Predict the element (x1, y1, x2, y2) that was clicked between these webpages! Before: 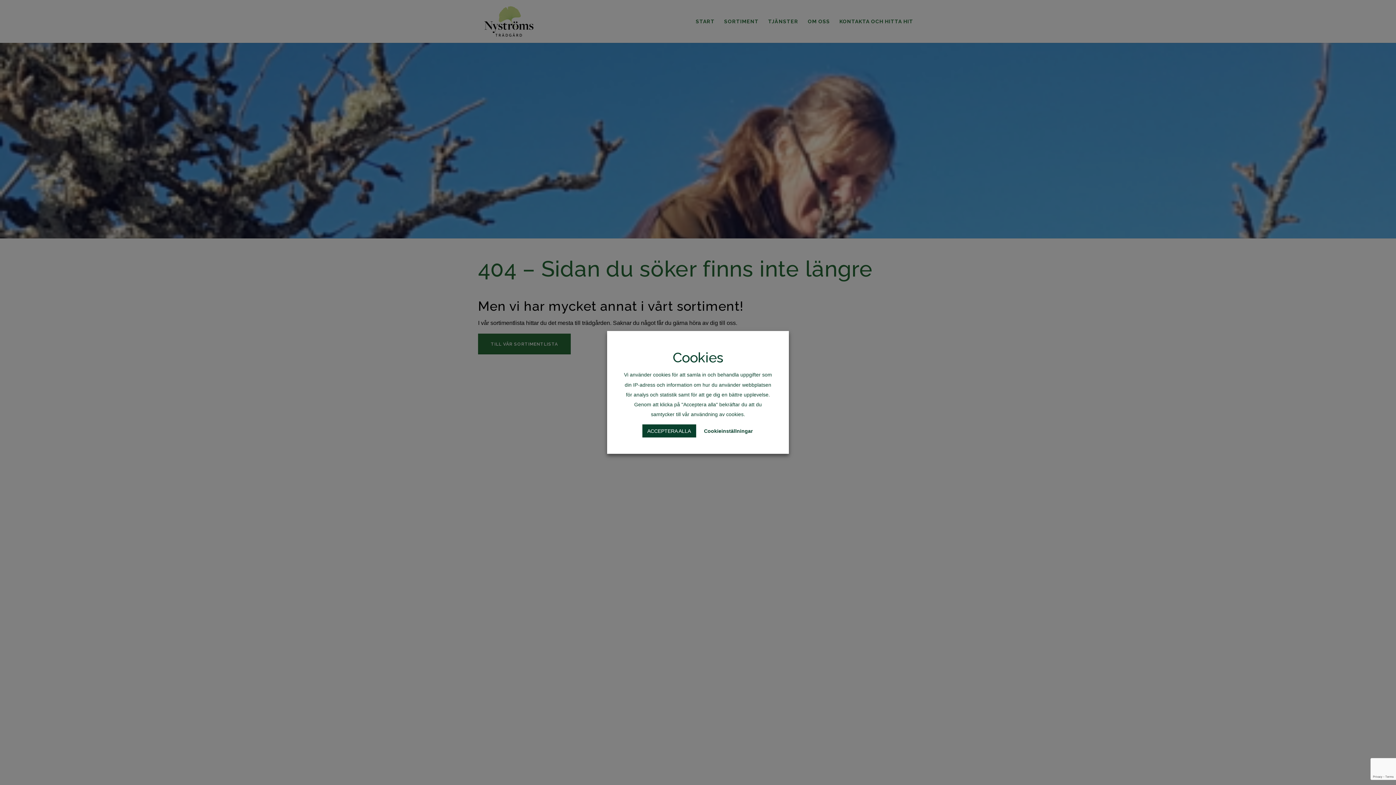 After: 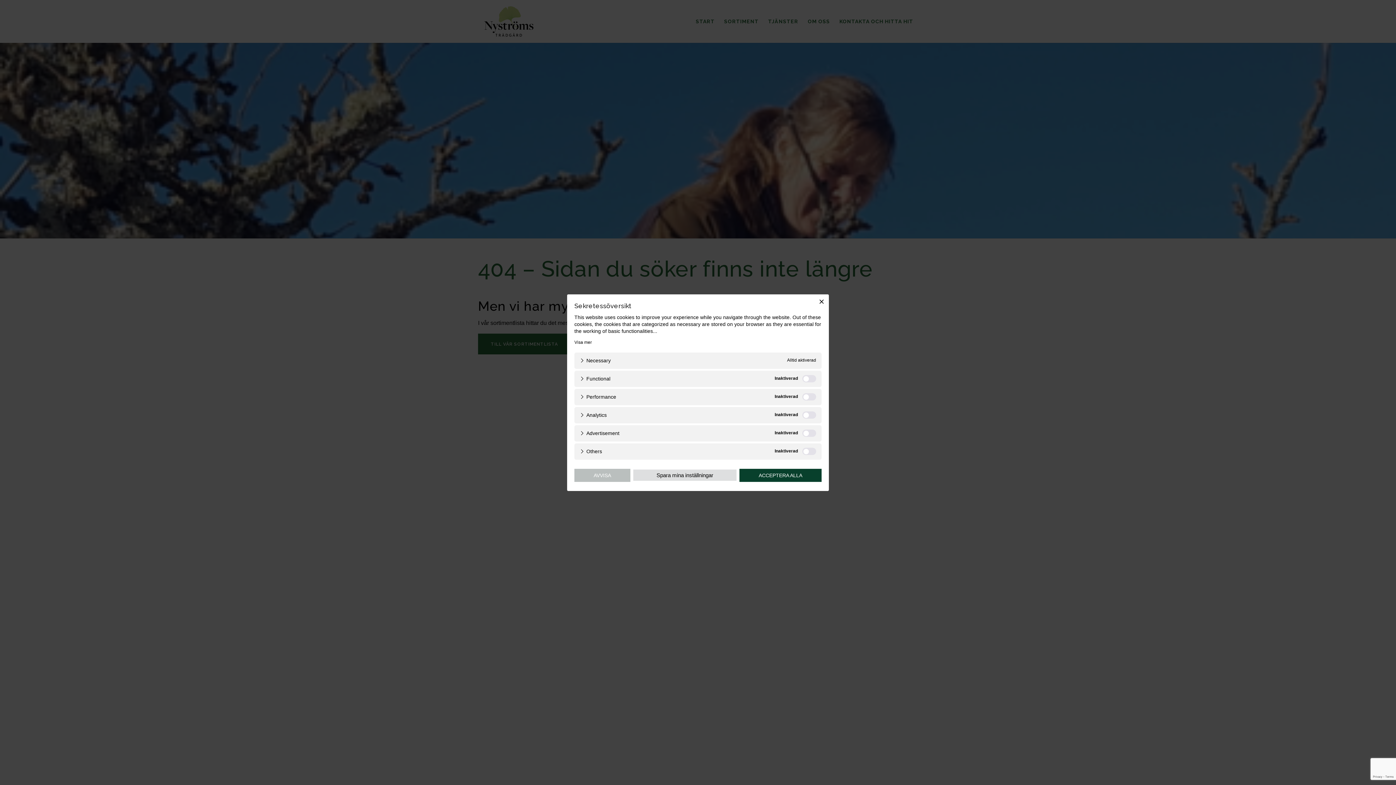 Action: bbox: (702, 426, 754, 436) label: Cookieinställningar